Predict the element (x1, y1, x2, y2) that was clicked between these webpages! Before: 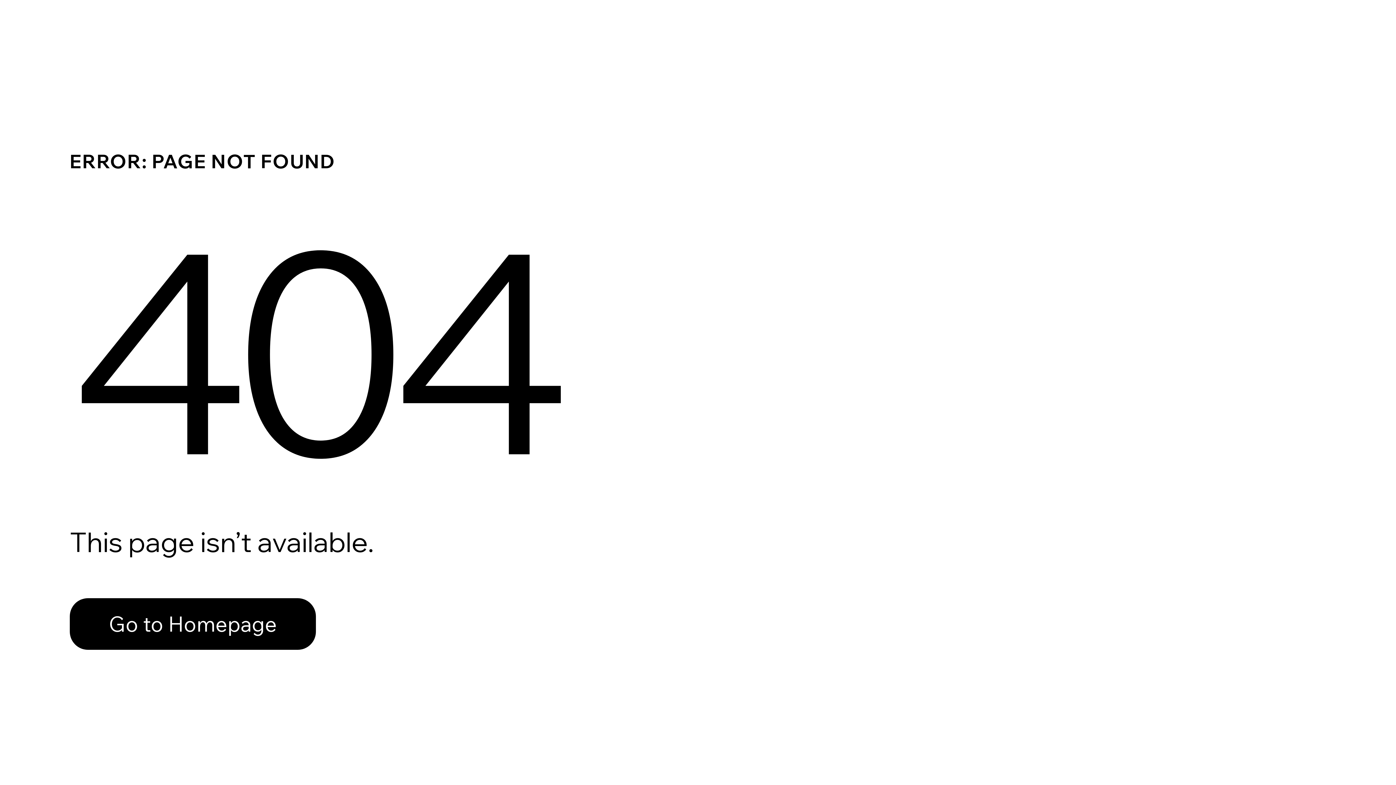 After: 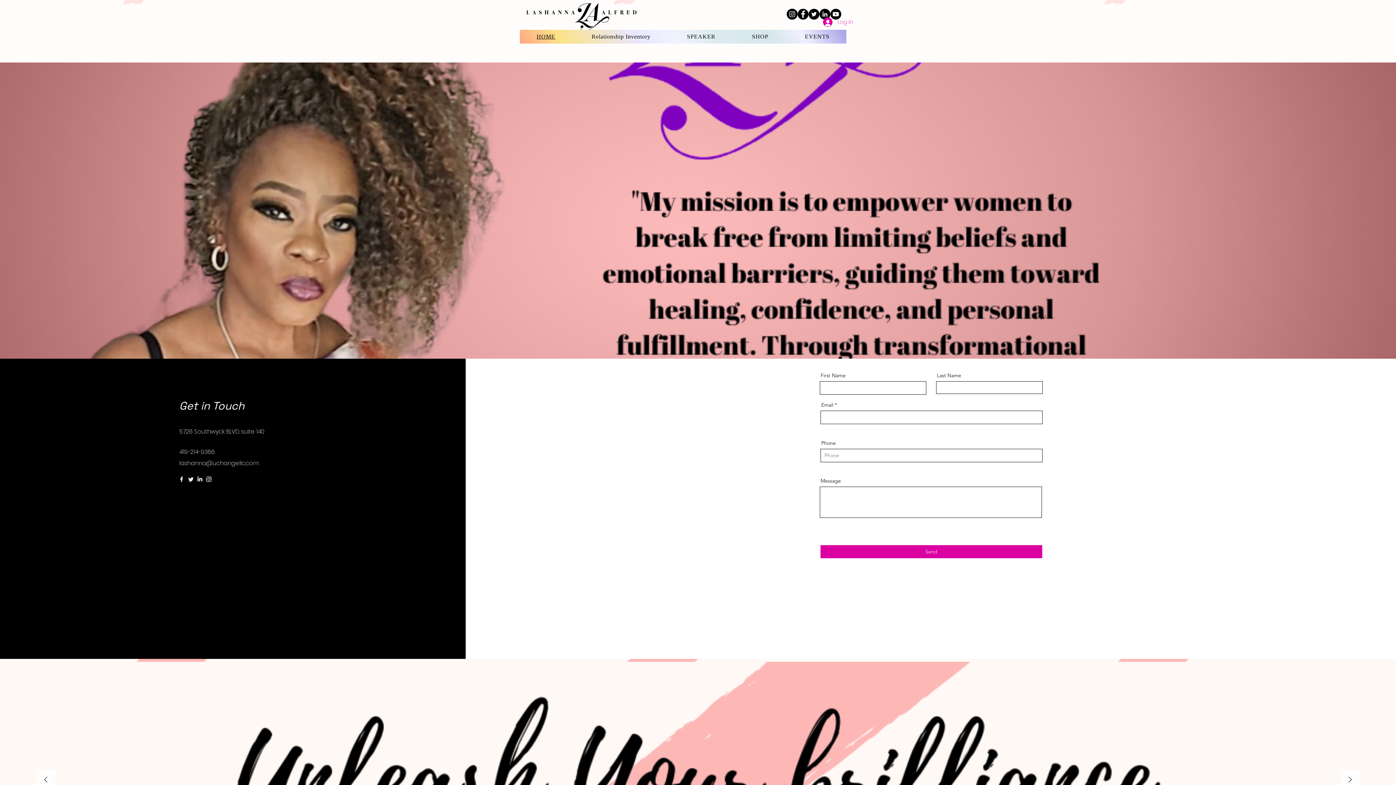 Action: bbox: (69, 598, 316, 650) label: Go to Homepage